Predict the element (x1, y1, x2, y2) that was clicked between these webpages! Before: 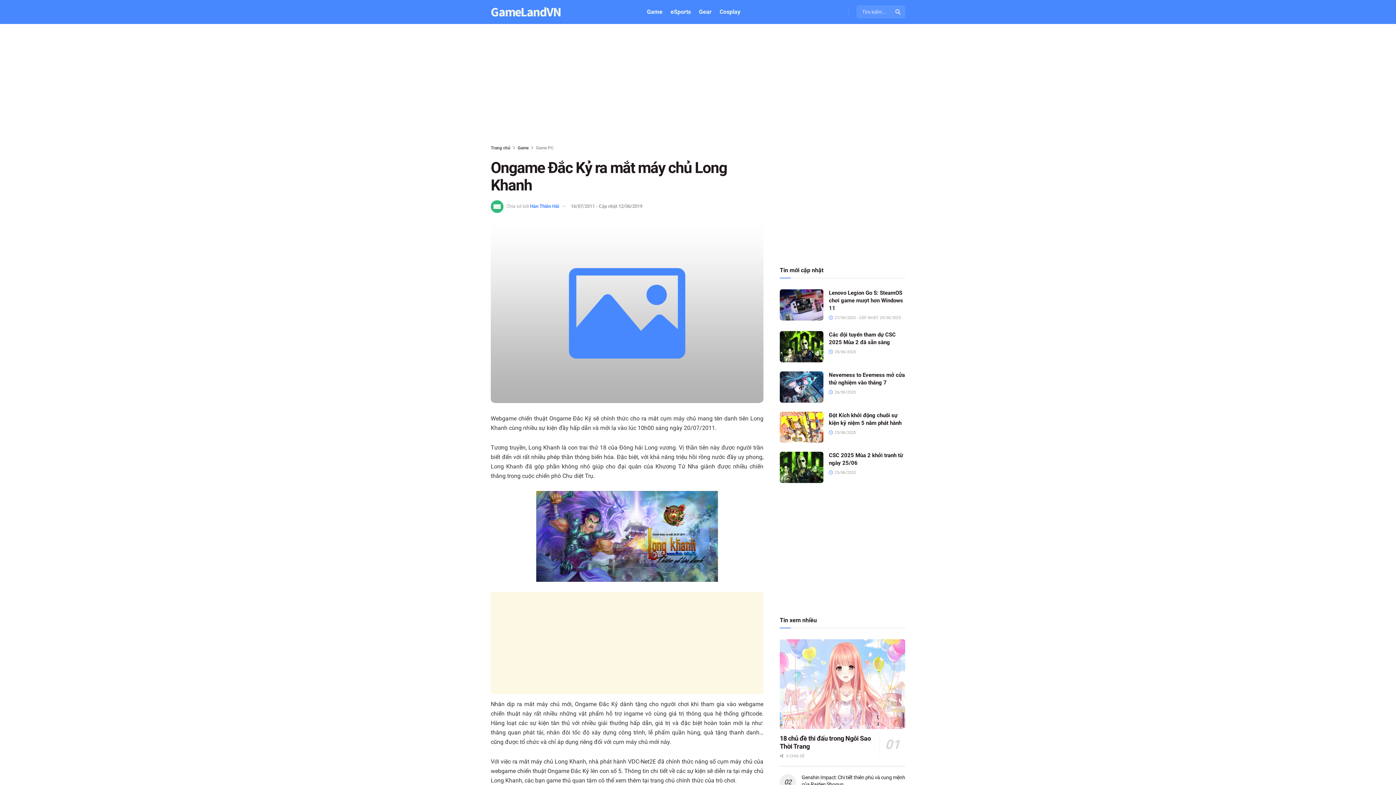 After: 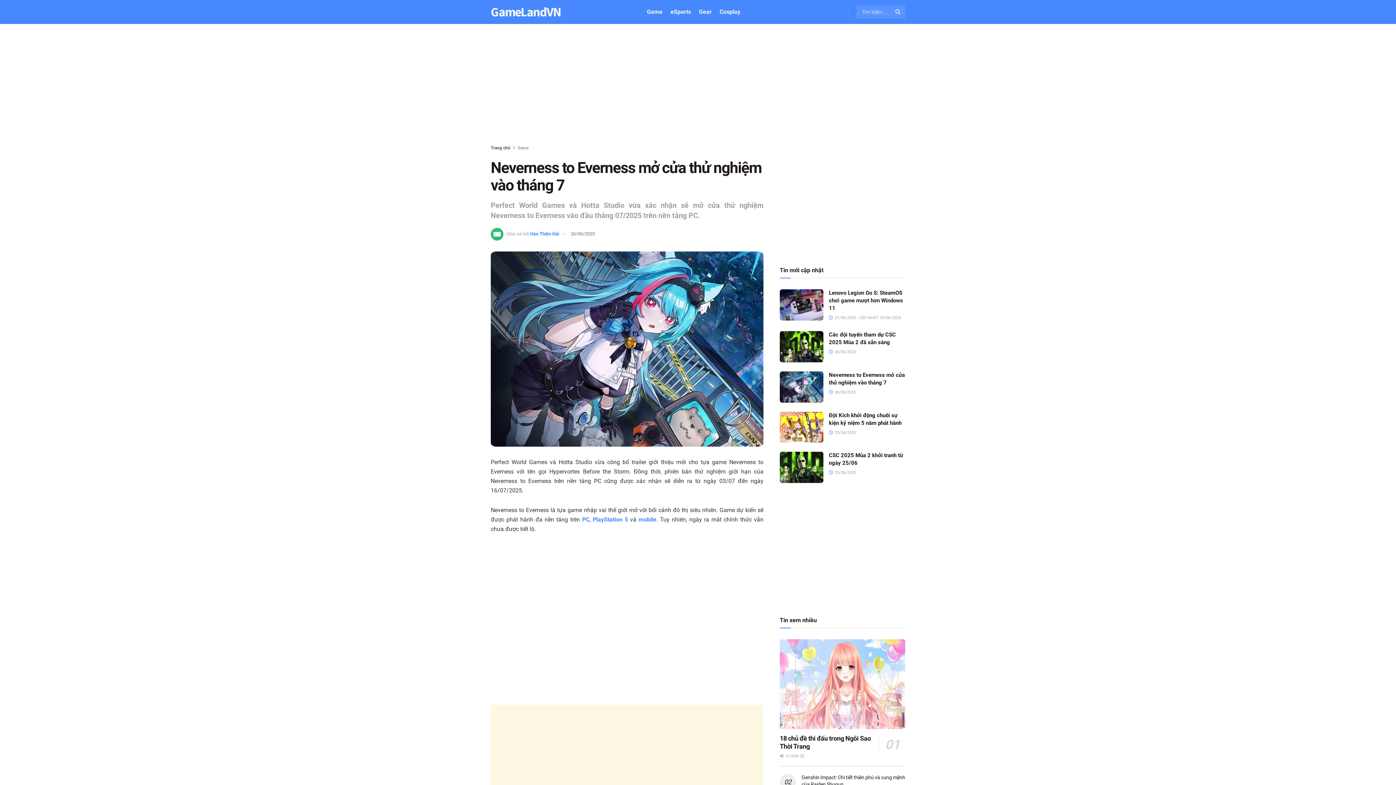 Action: bbox: (780, 371, 823, 402) label: Read article: Neverness to Everness mở cửa thử nghiệm vào tháng 7